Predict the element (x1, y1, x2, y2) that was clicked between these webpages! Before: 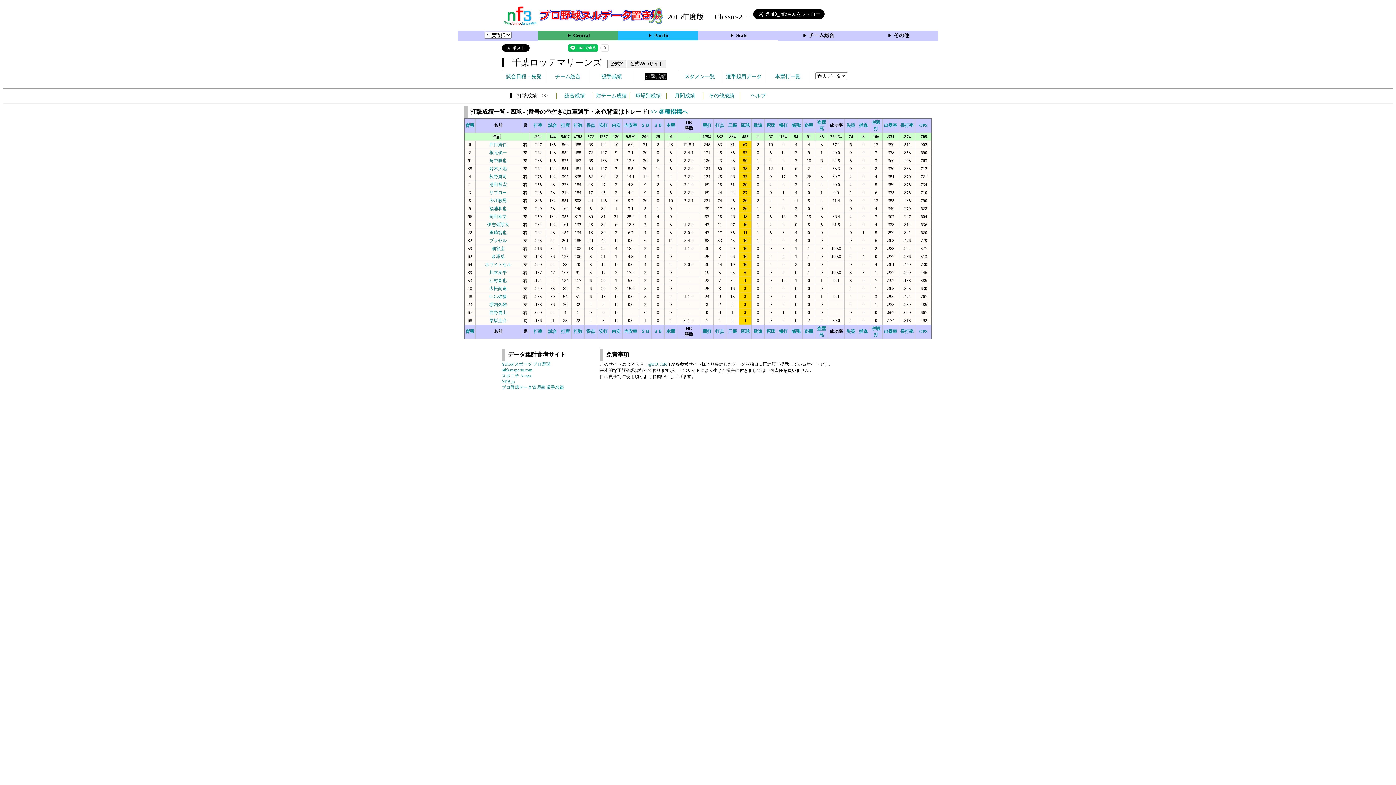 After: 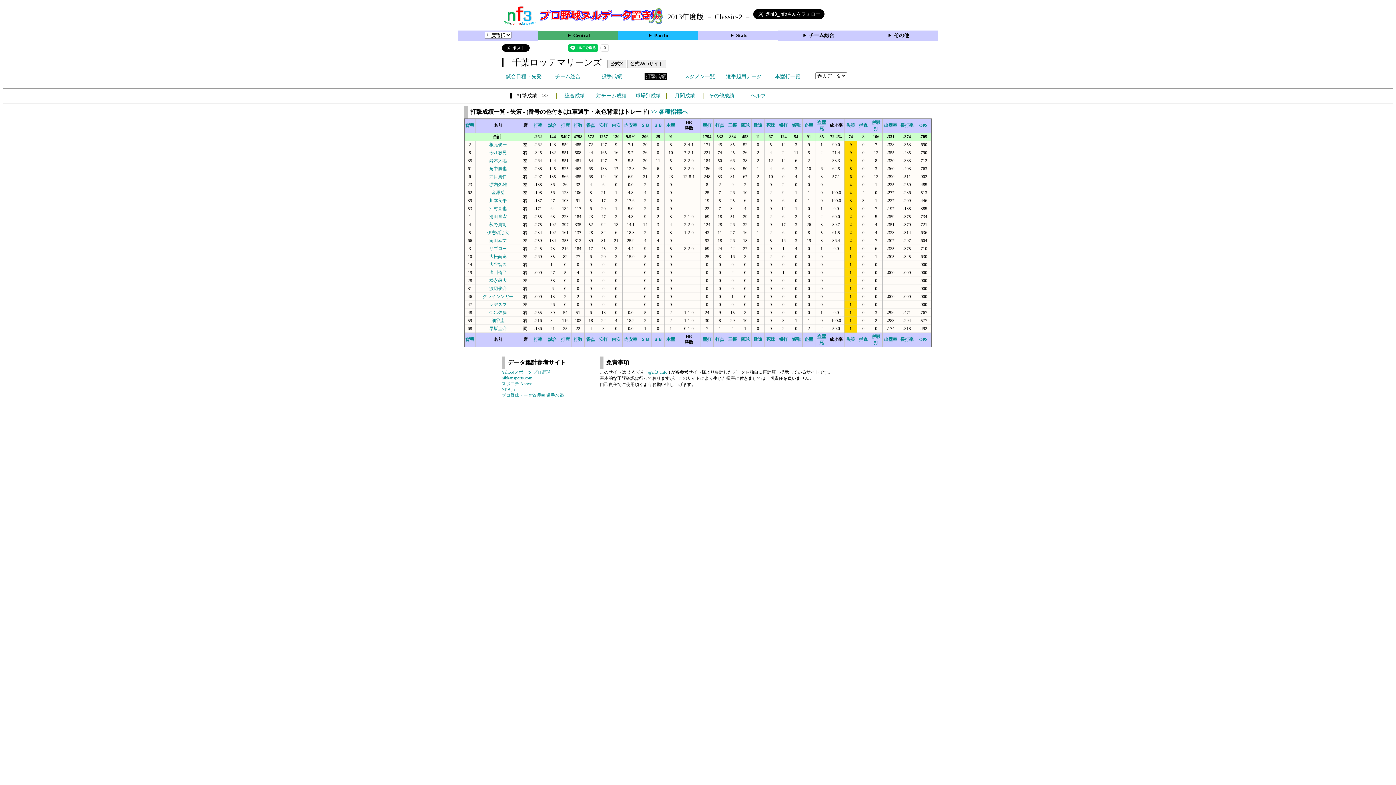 Action: bbox: (846, 122, 855, 128) label: 失策